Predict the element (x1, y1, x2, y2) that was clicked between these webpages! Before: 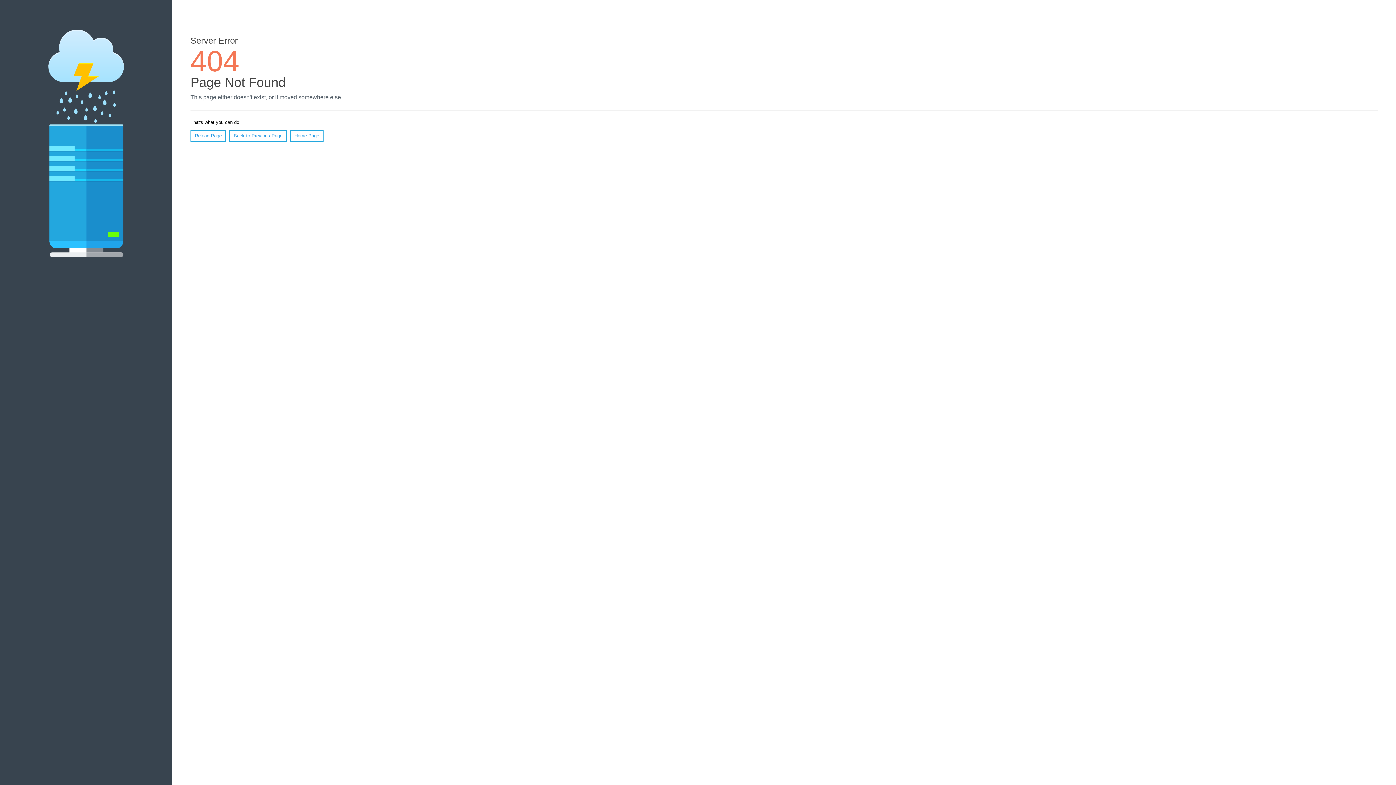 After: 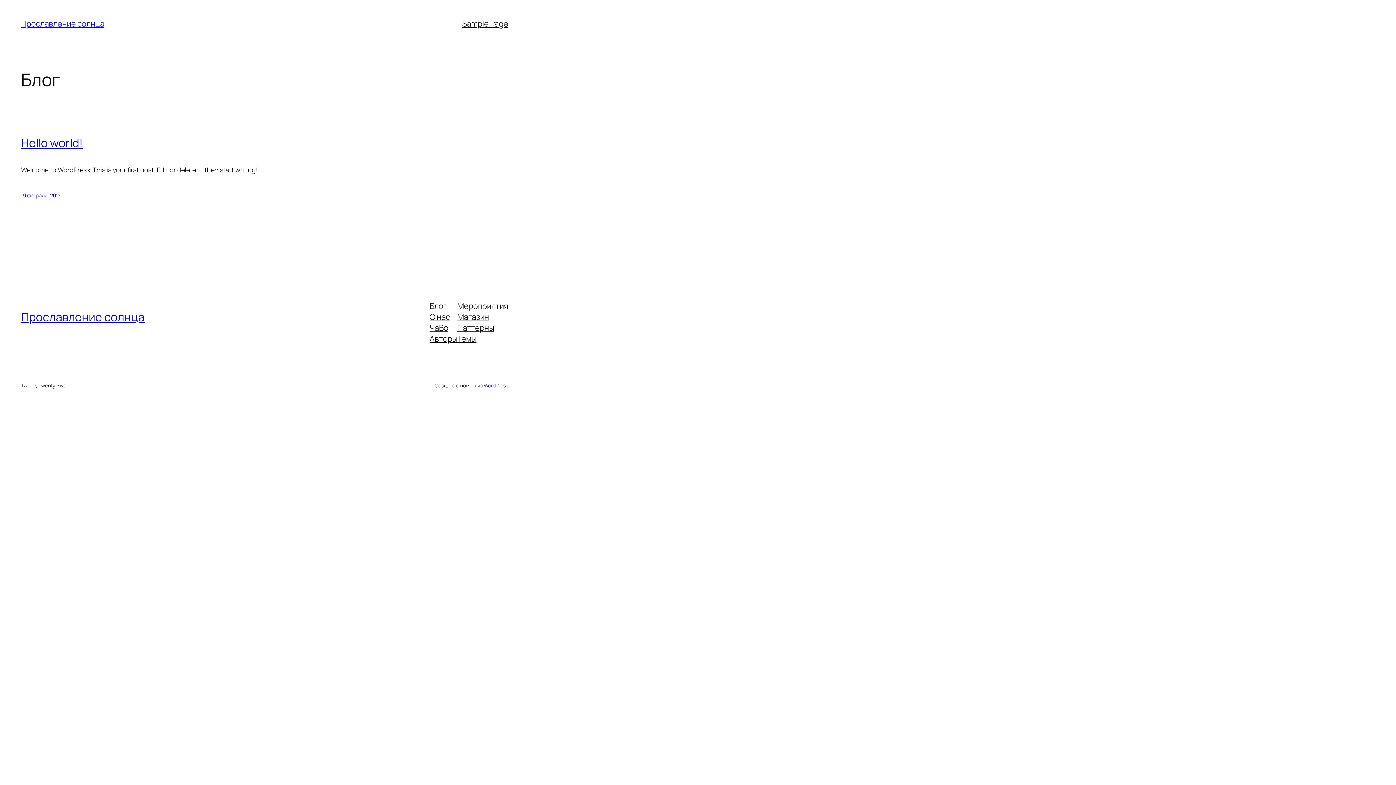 Action: label: Home Page bbox: (290, 130, 323, 141)